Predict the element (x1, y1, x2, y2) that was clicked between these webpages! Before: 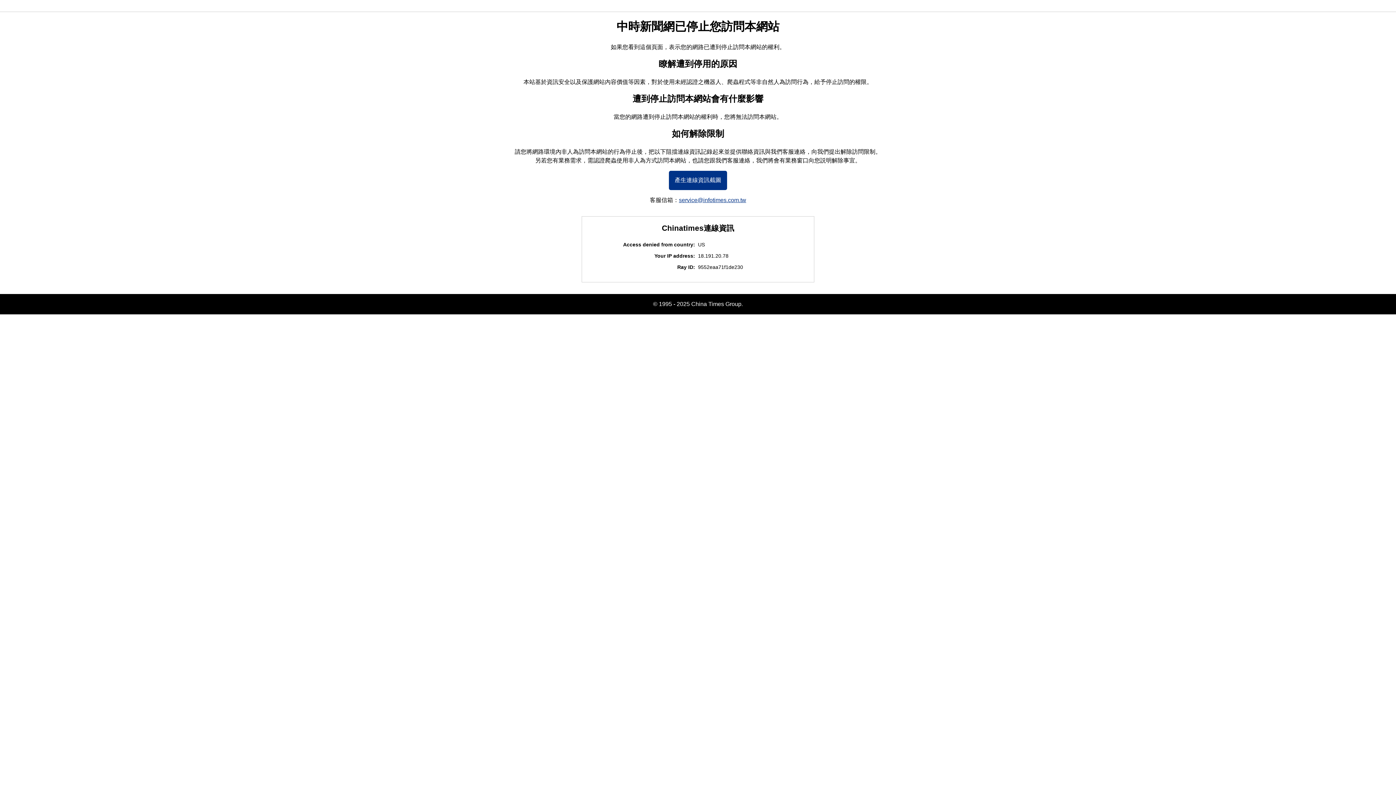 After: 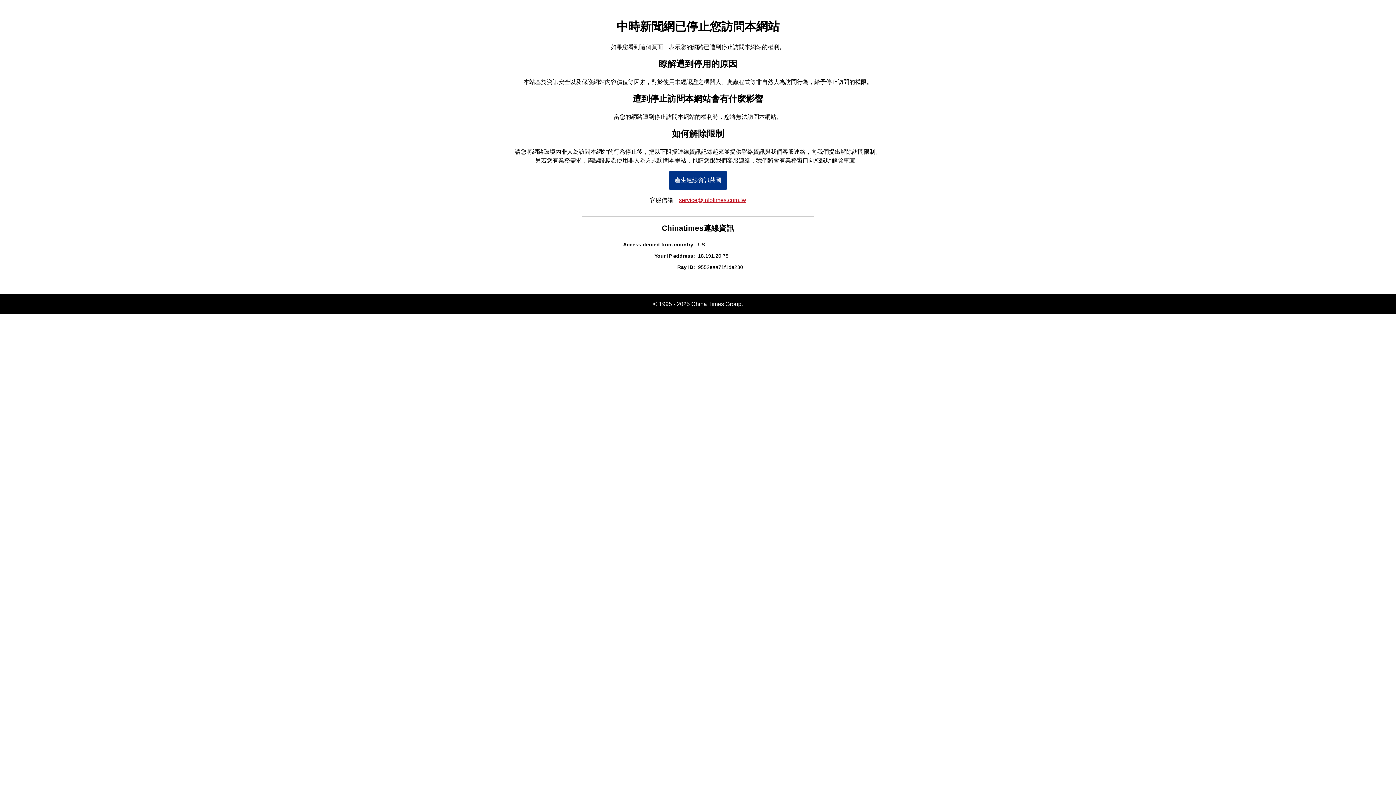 Action: label: service@infotimes.com.tw bbox: (679, 197, 746, 203)